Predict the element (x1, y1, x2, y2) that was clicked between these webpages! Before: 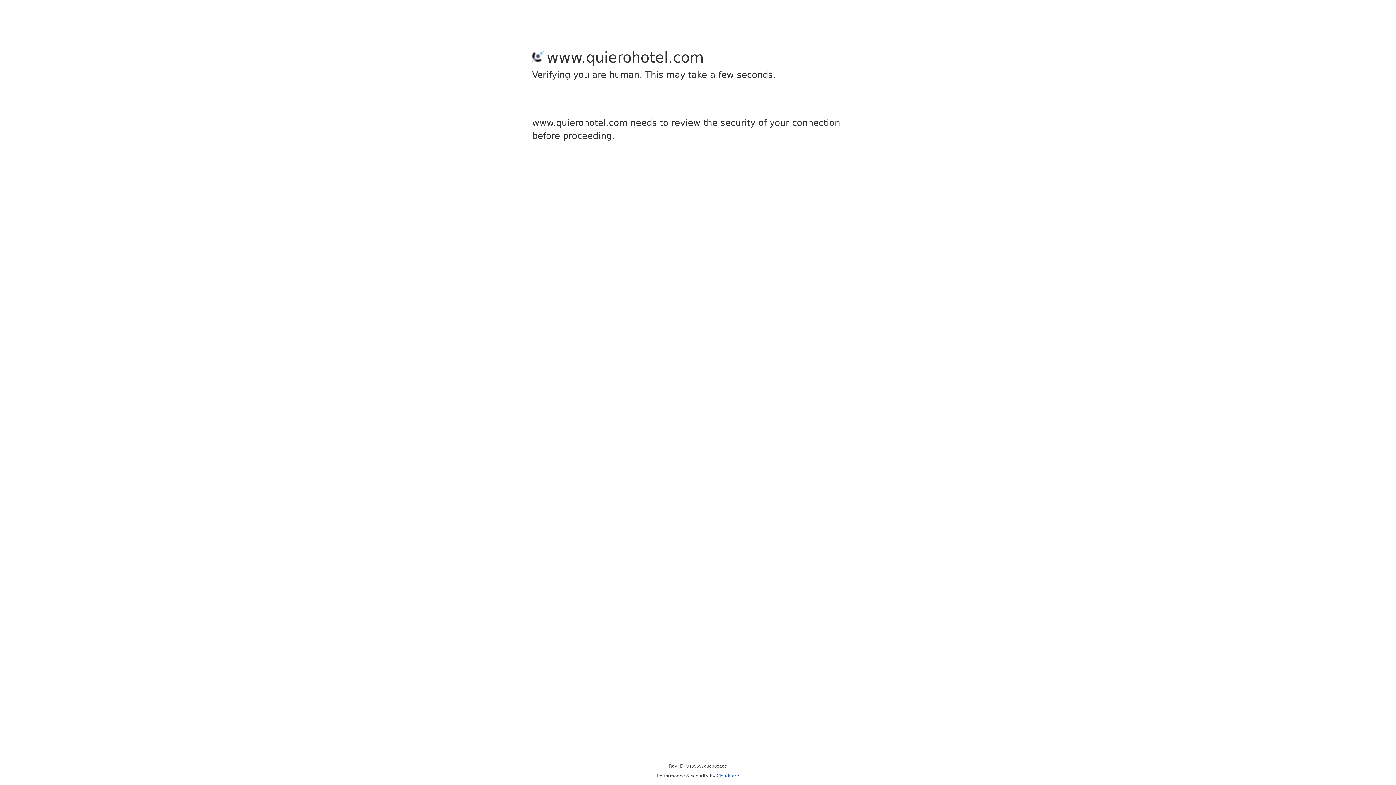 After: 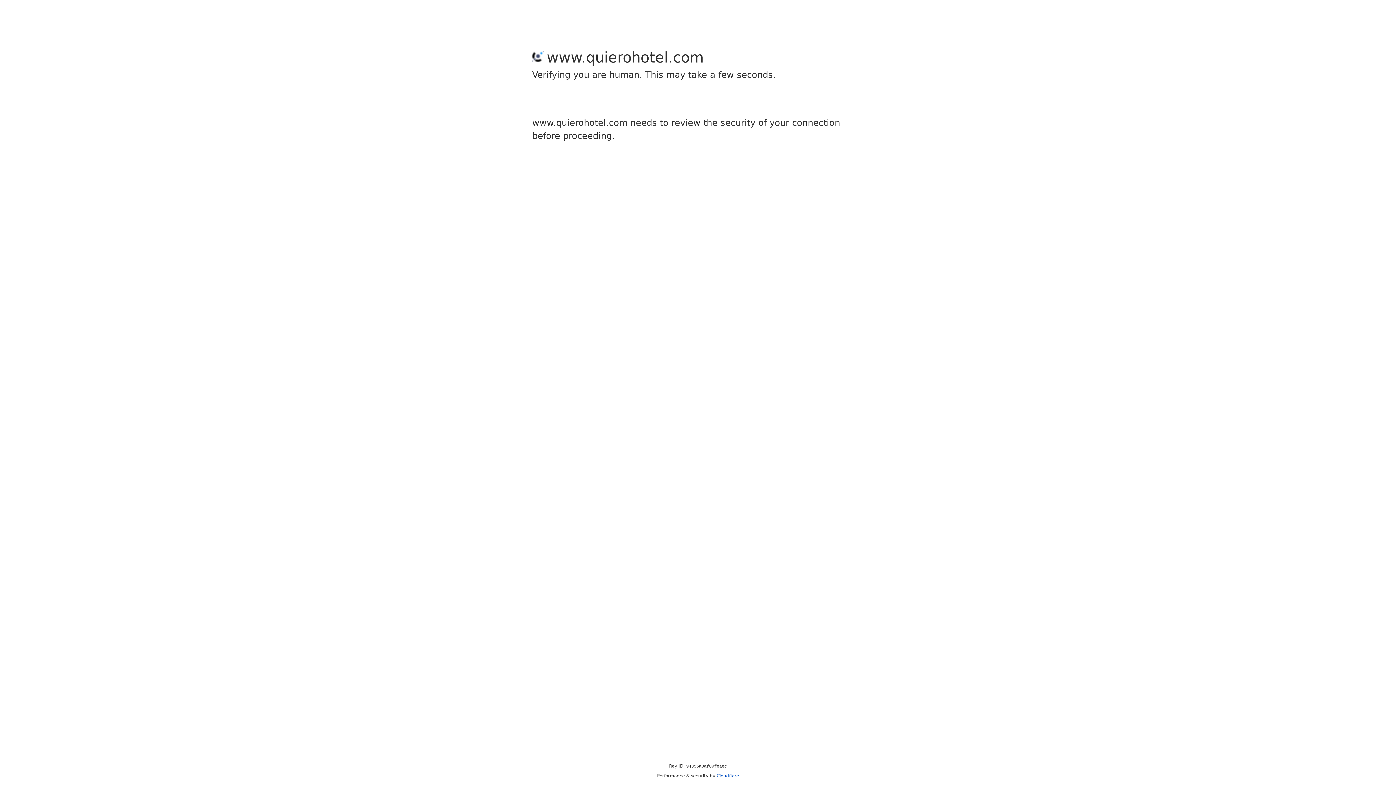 Action: label: Cloudflare bbox: (716, 773, 739, 778)